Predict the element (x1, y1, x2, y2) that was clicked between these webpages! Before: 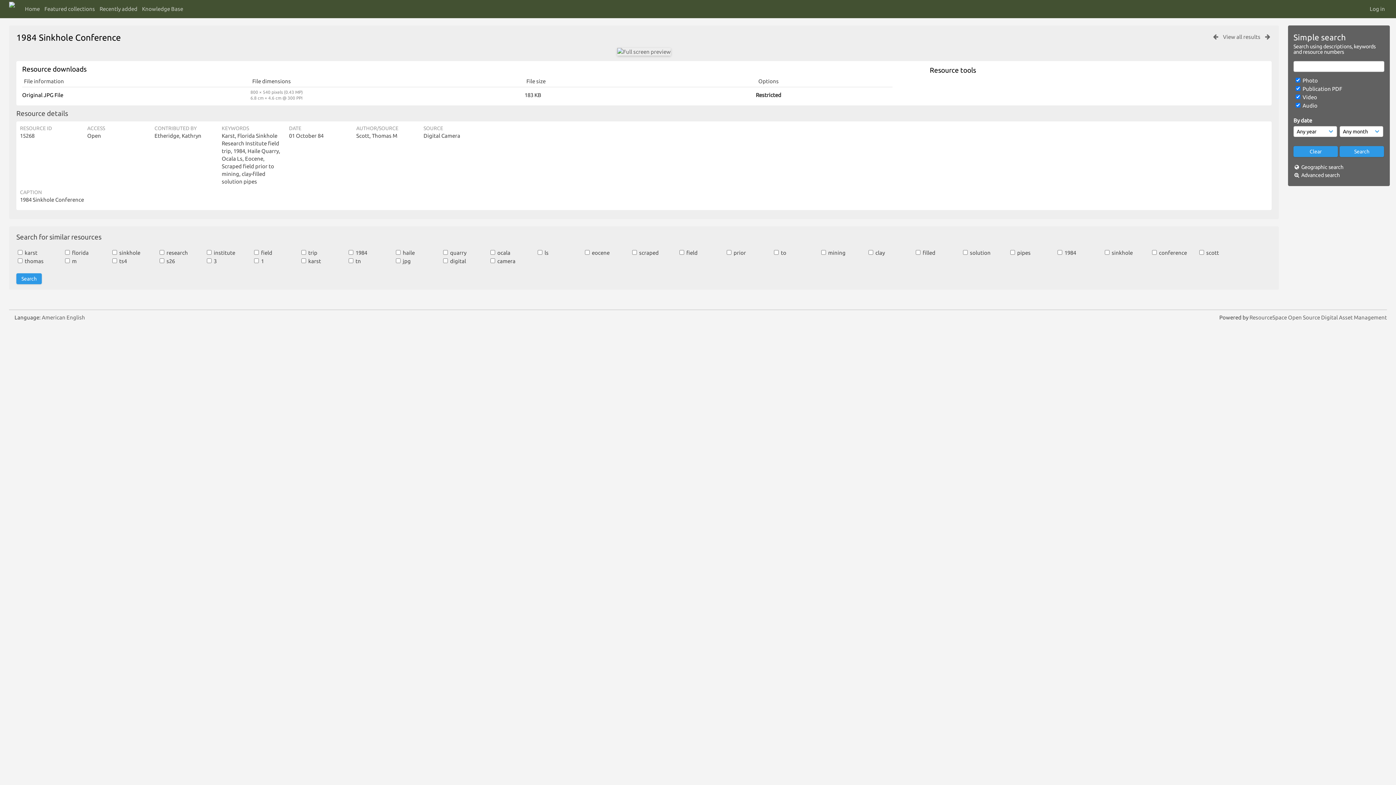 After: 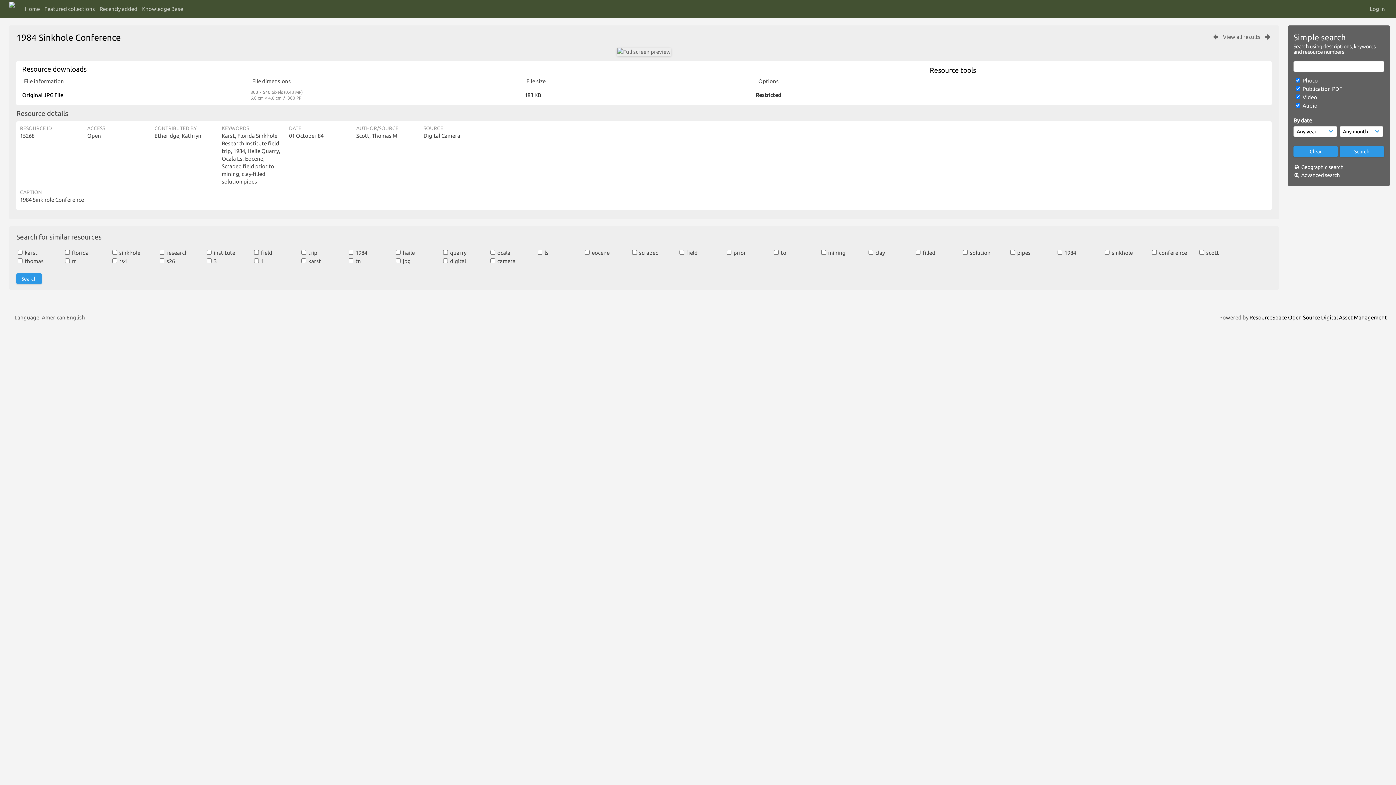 Action: label: ResourceSpace Open Source Digital Asset Management bbox: (1249, 314, 1387, 320)